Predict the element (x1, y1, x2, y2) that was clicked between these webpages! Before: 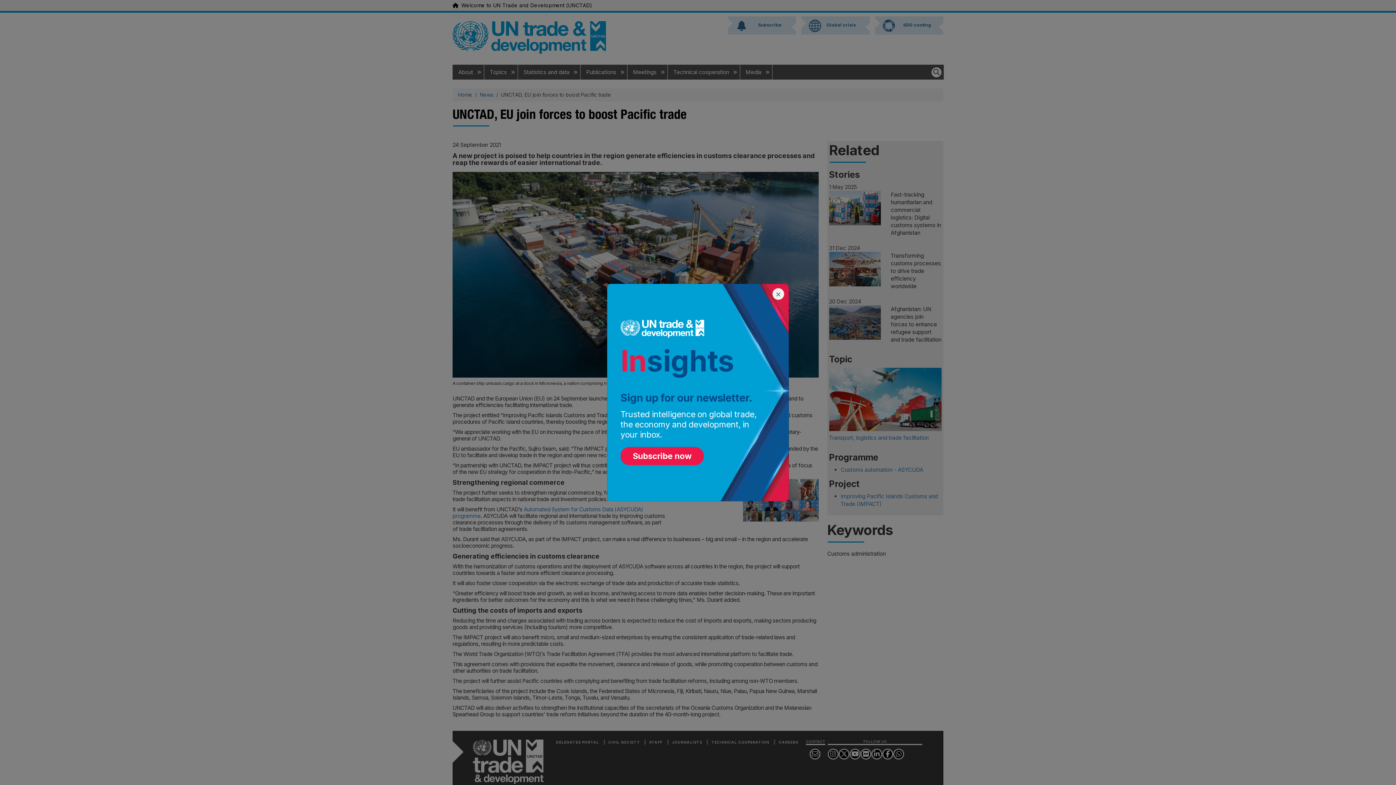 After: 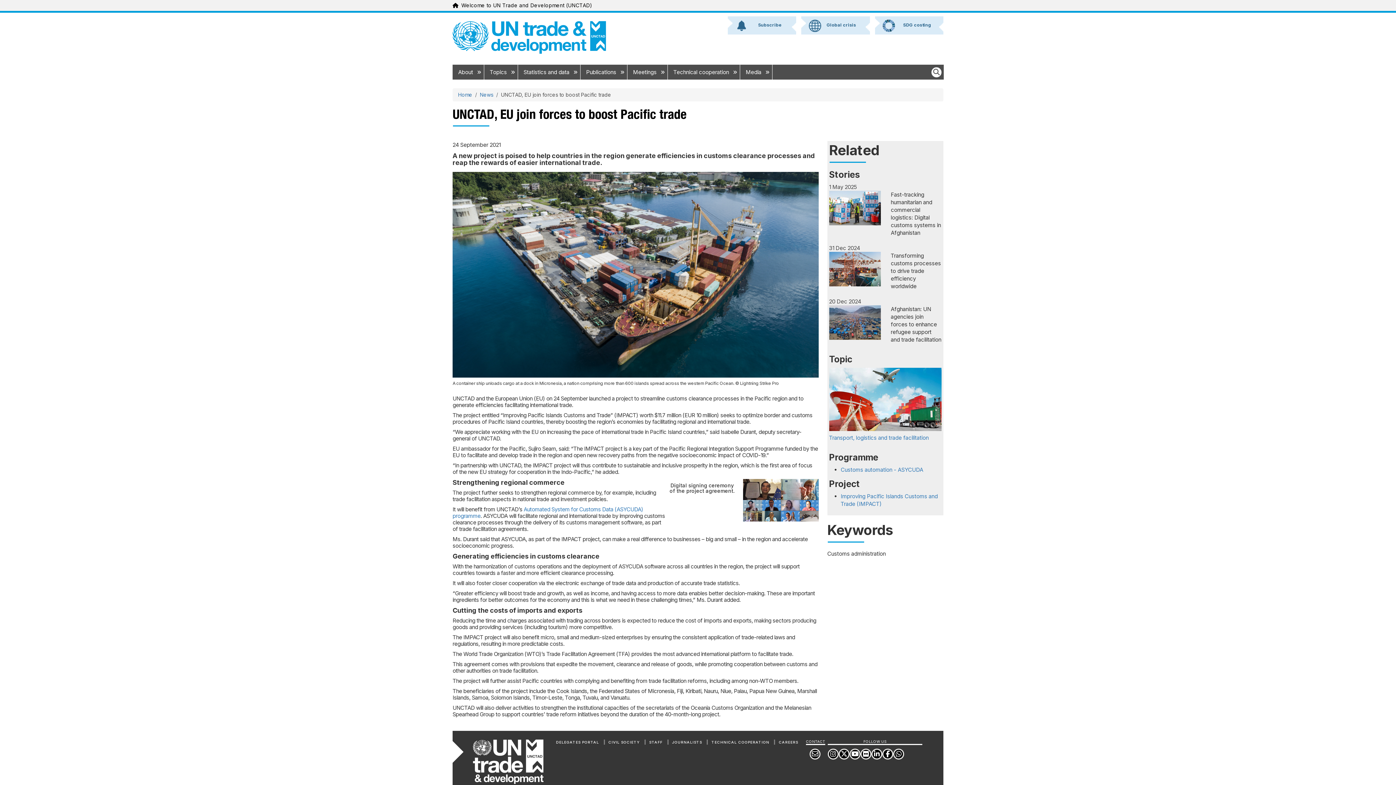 Action: label: Close bbox: (772, 288, 784, 300)